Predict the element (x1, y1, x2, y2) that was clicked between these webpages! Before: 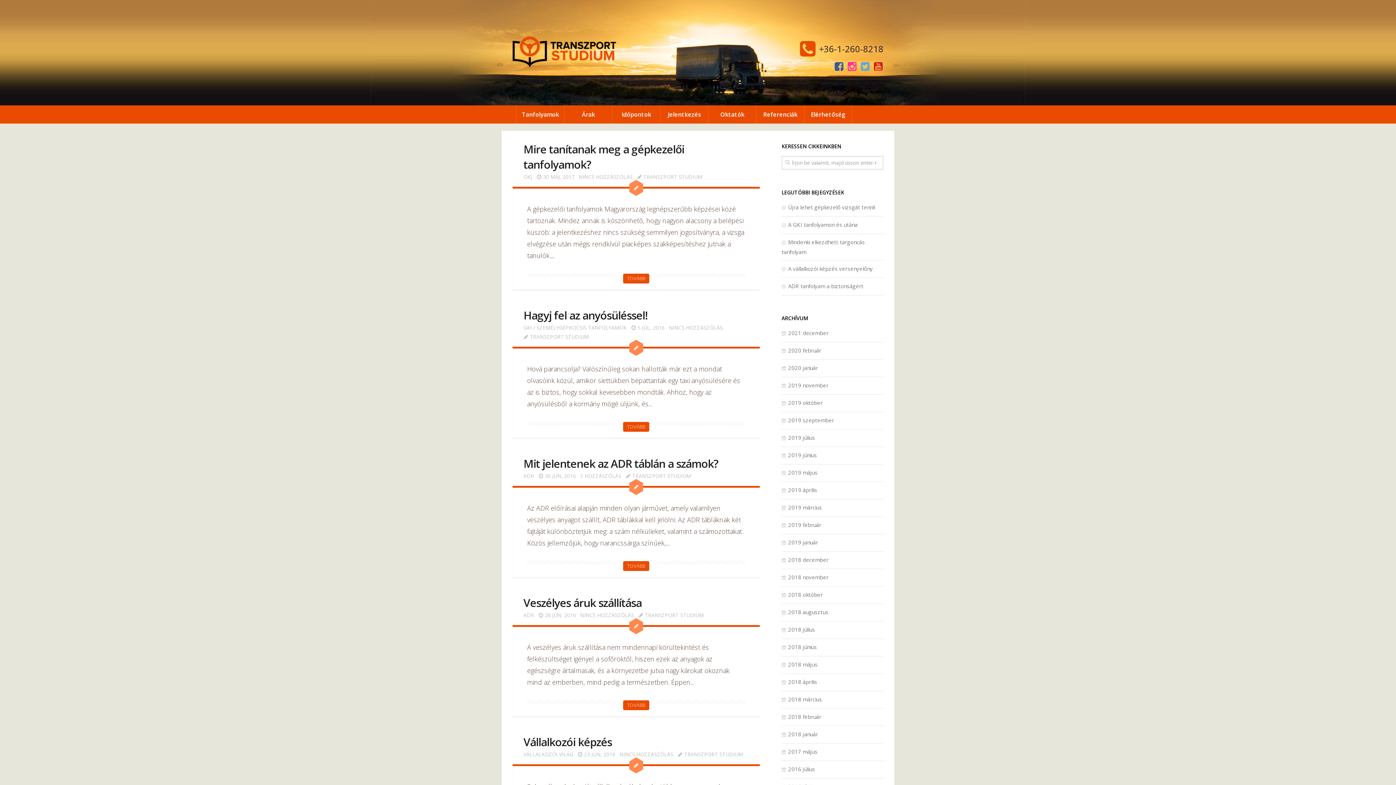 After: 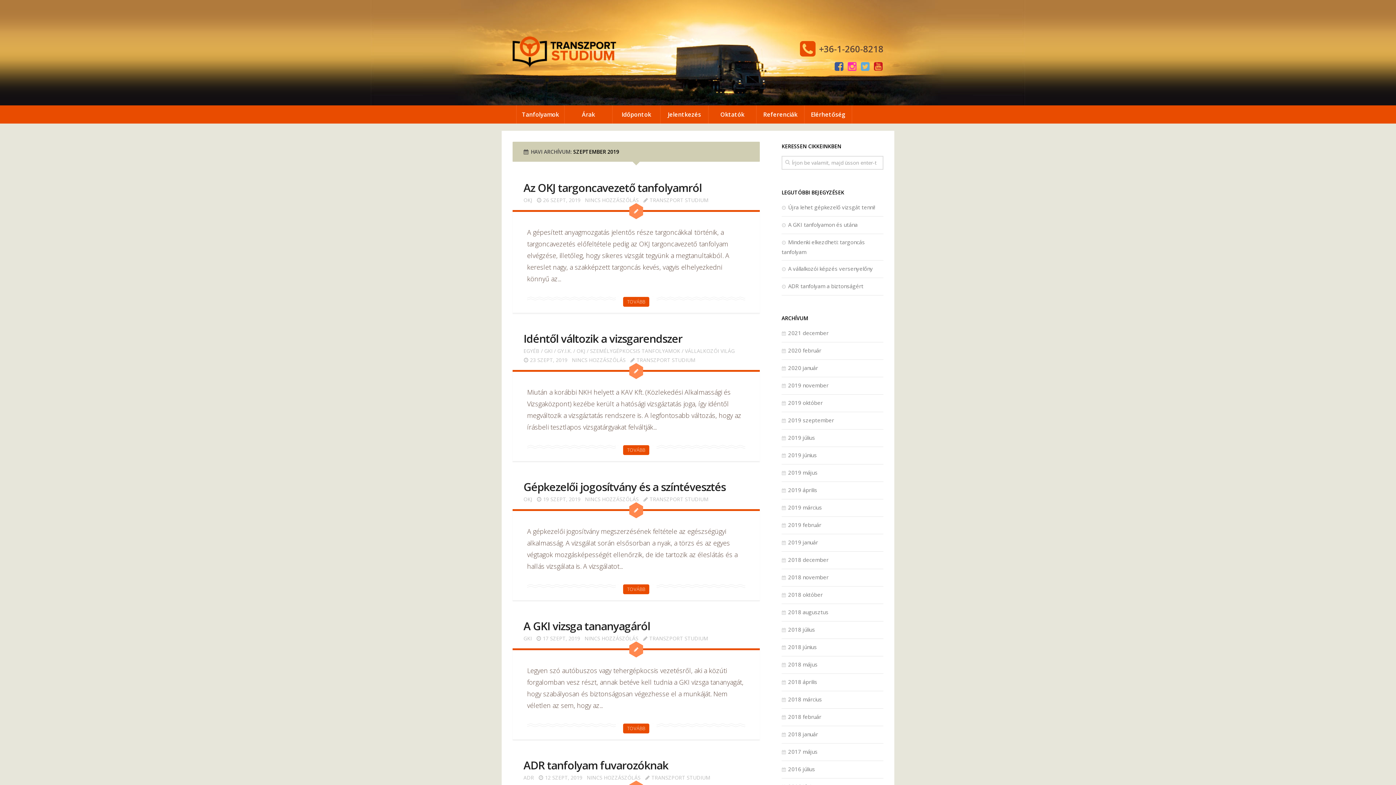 Action: label: 2019 szeptember bbox: (781, 416, 834, 424)